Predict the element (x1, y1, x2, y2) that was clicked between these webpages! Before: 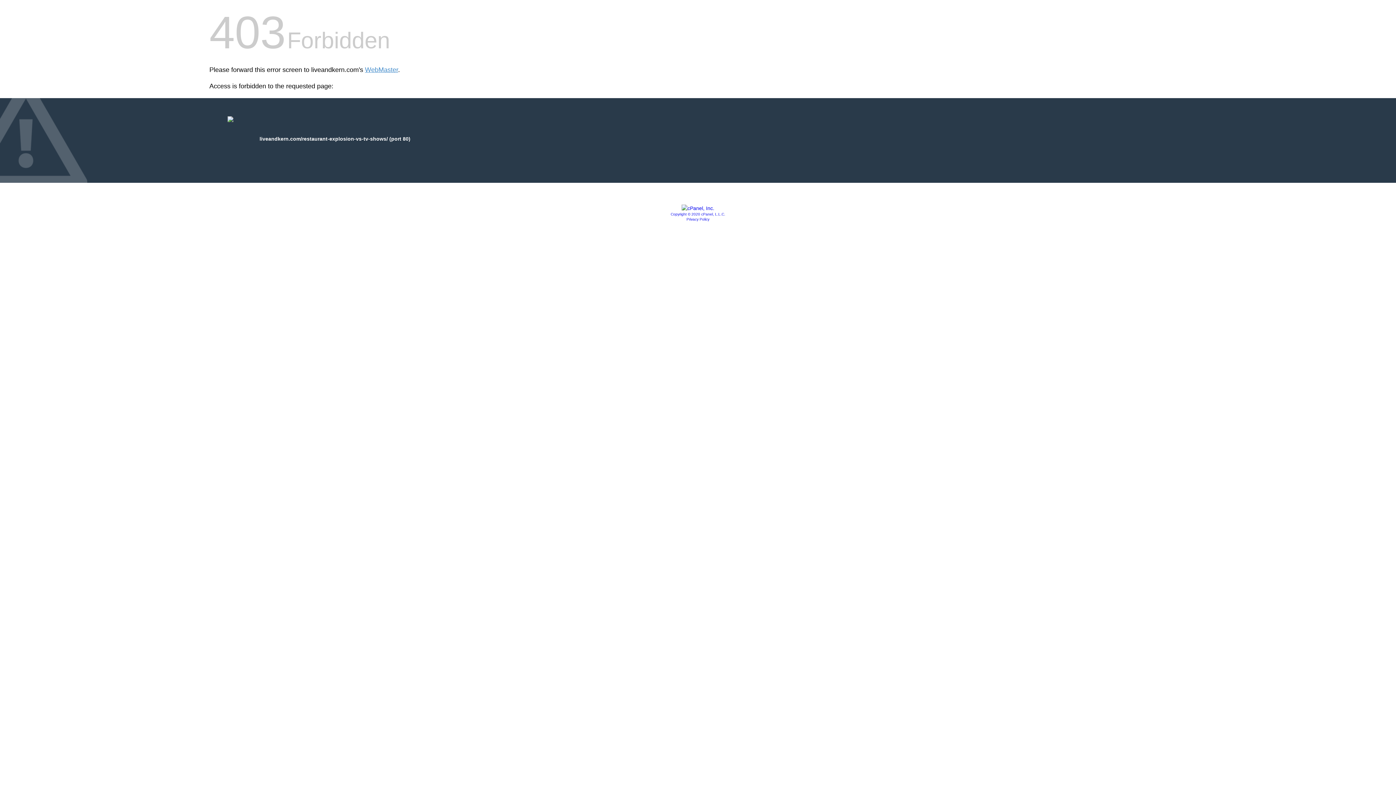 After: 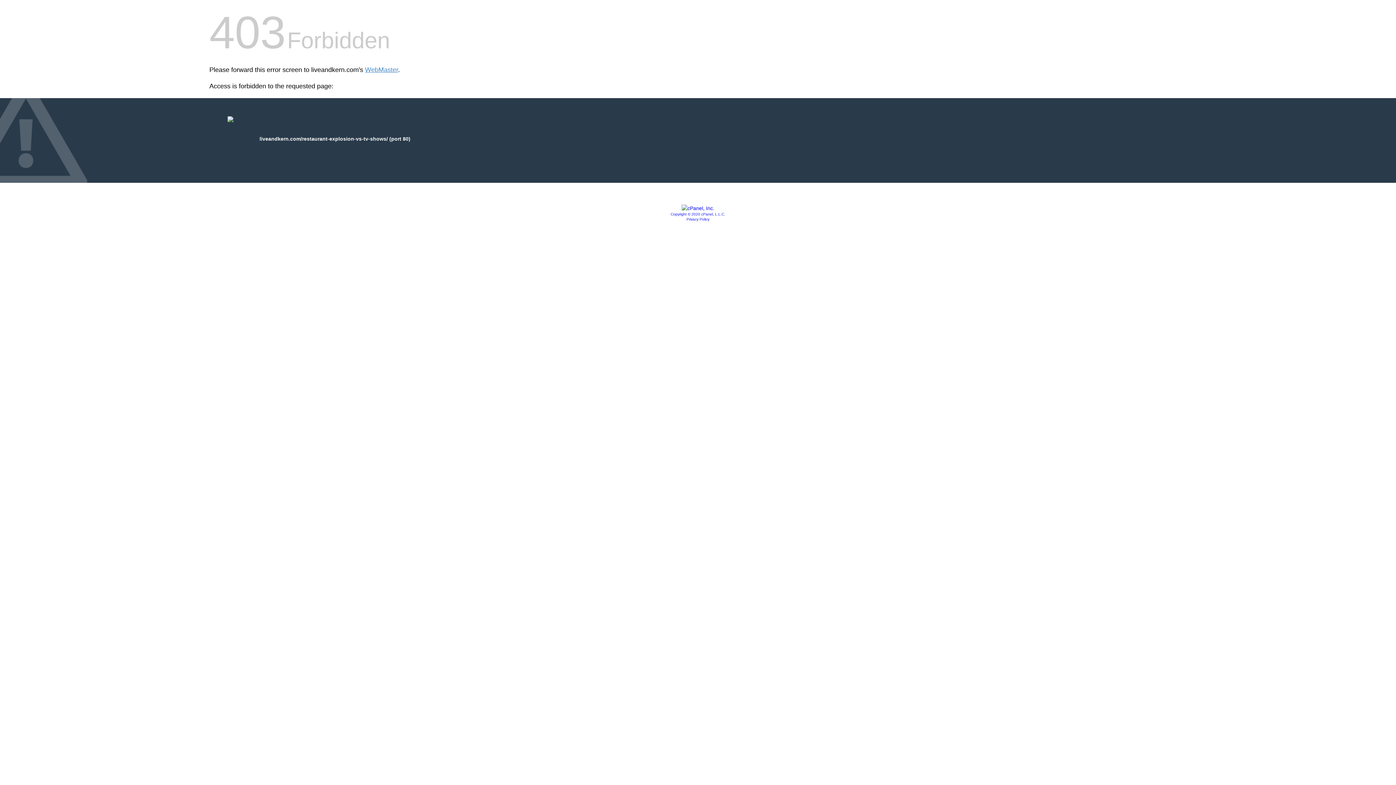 Action: bbox: (681, 205, 714, 211)